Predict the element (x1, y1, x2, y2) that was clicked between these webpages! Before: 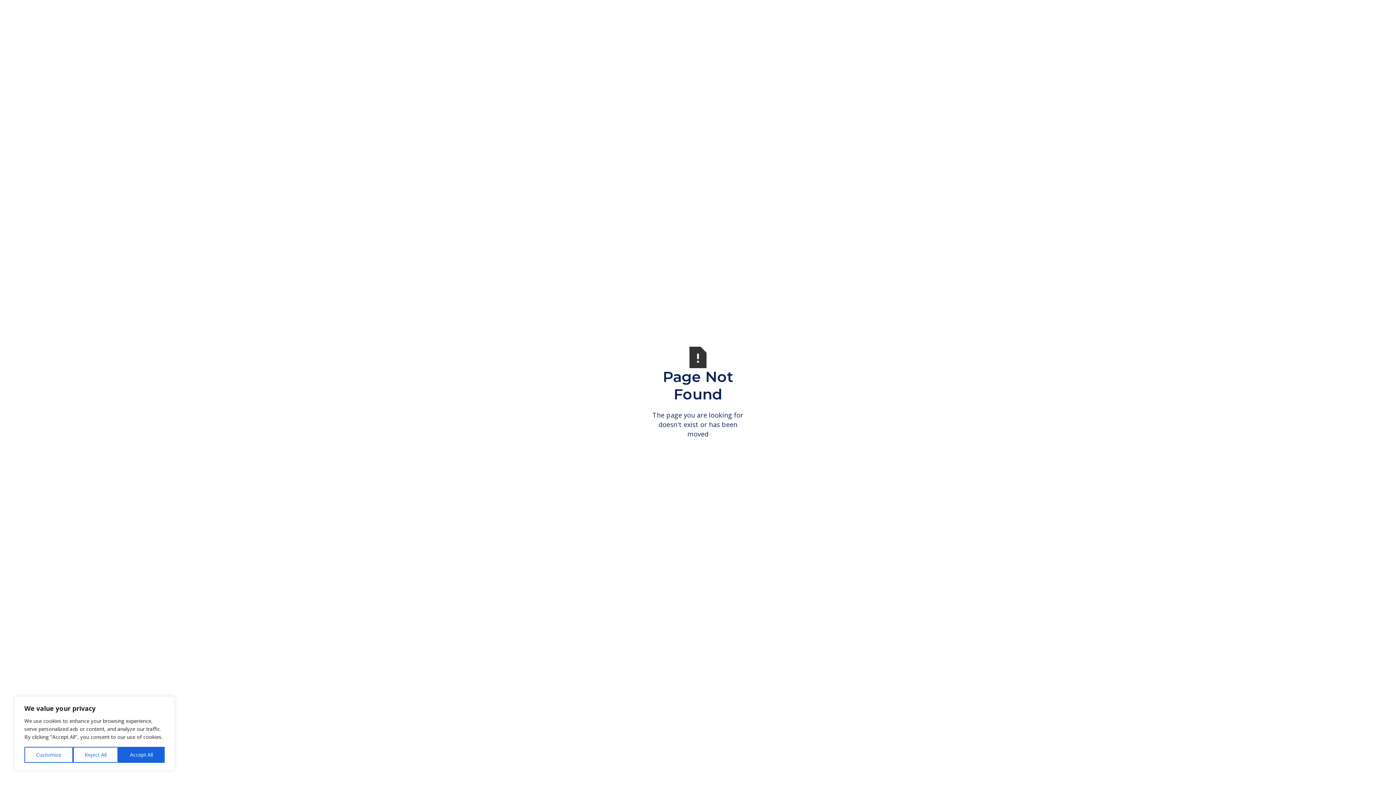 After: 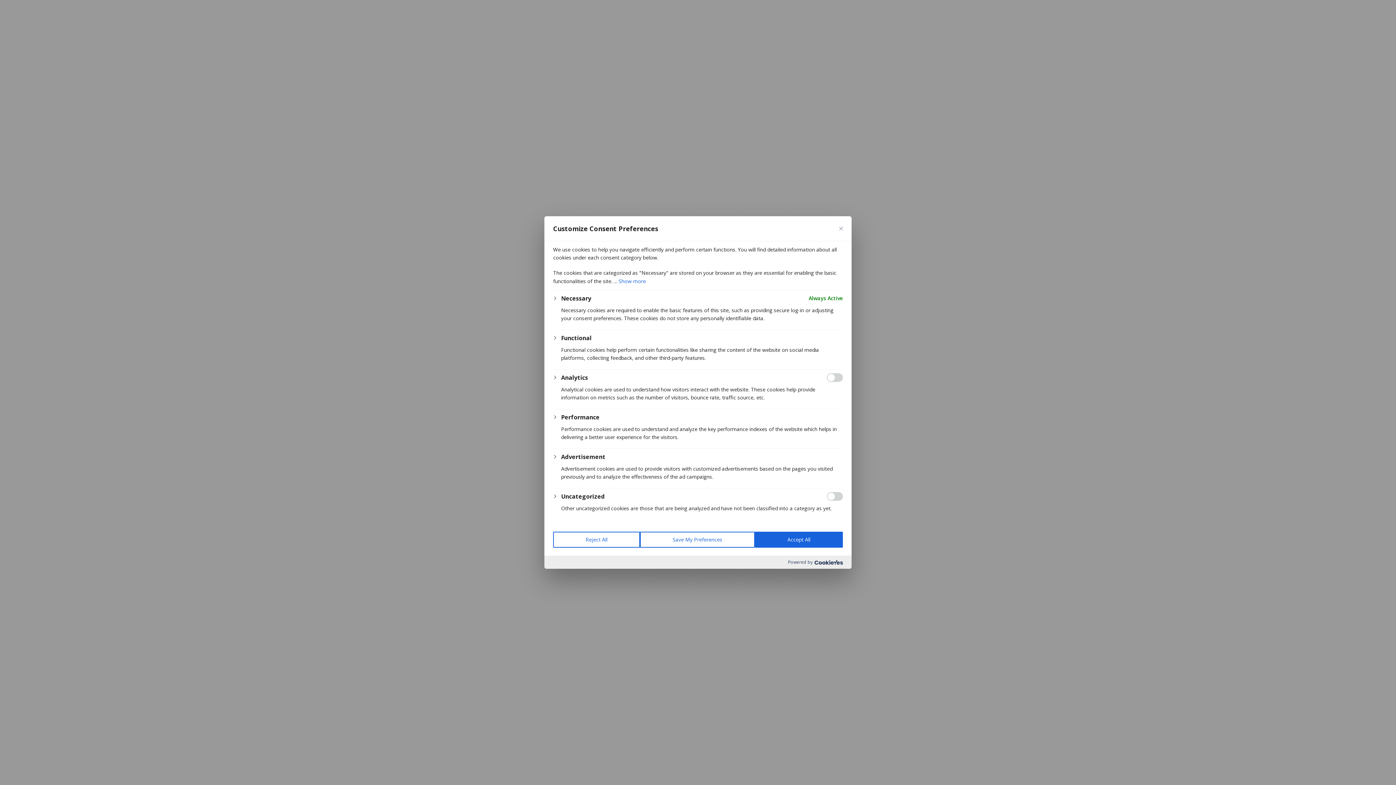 Action: bbox: (24, 747, 72, 763) label: Customize